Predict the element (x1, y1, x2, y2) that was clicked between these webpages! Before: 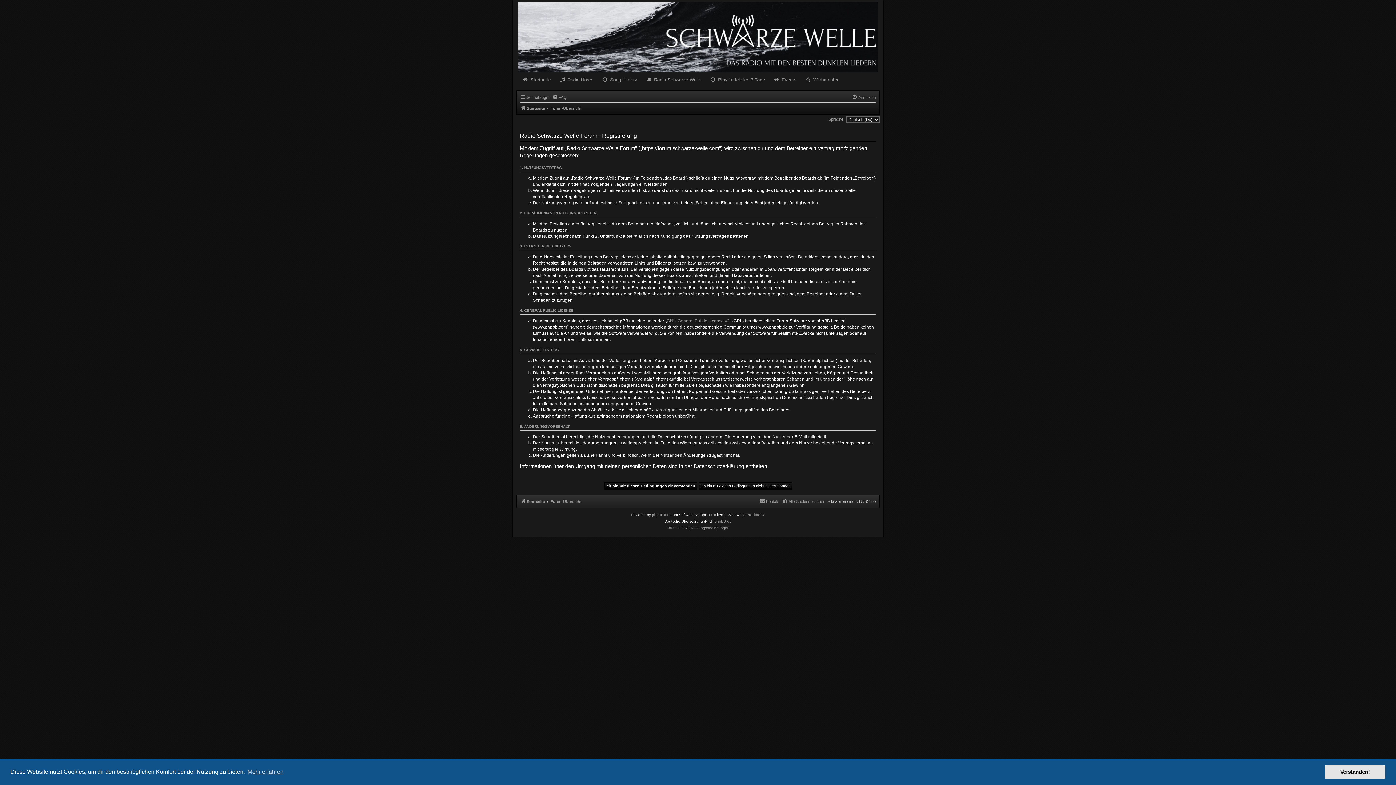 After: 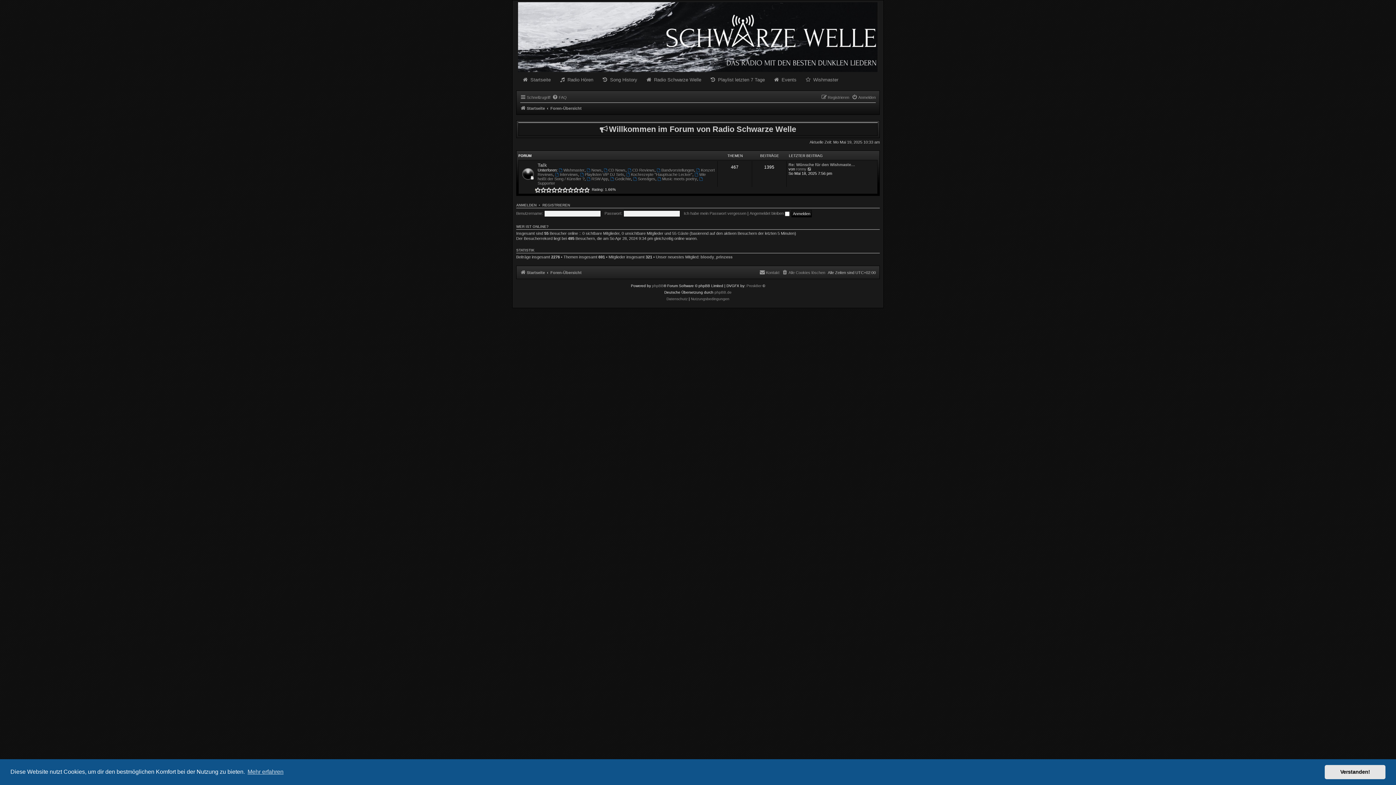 Action: label: Startseite bbox: (520, 497, 545, 506)